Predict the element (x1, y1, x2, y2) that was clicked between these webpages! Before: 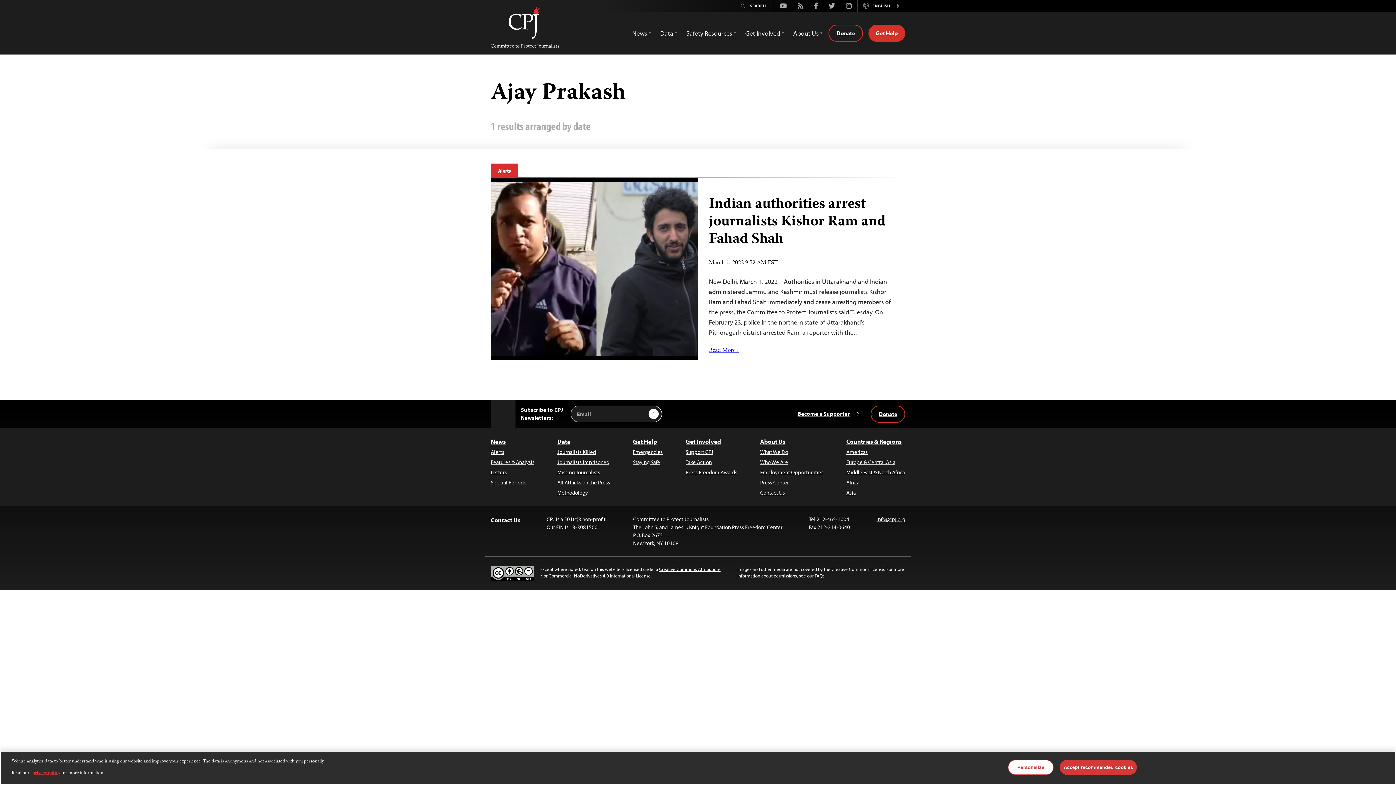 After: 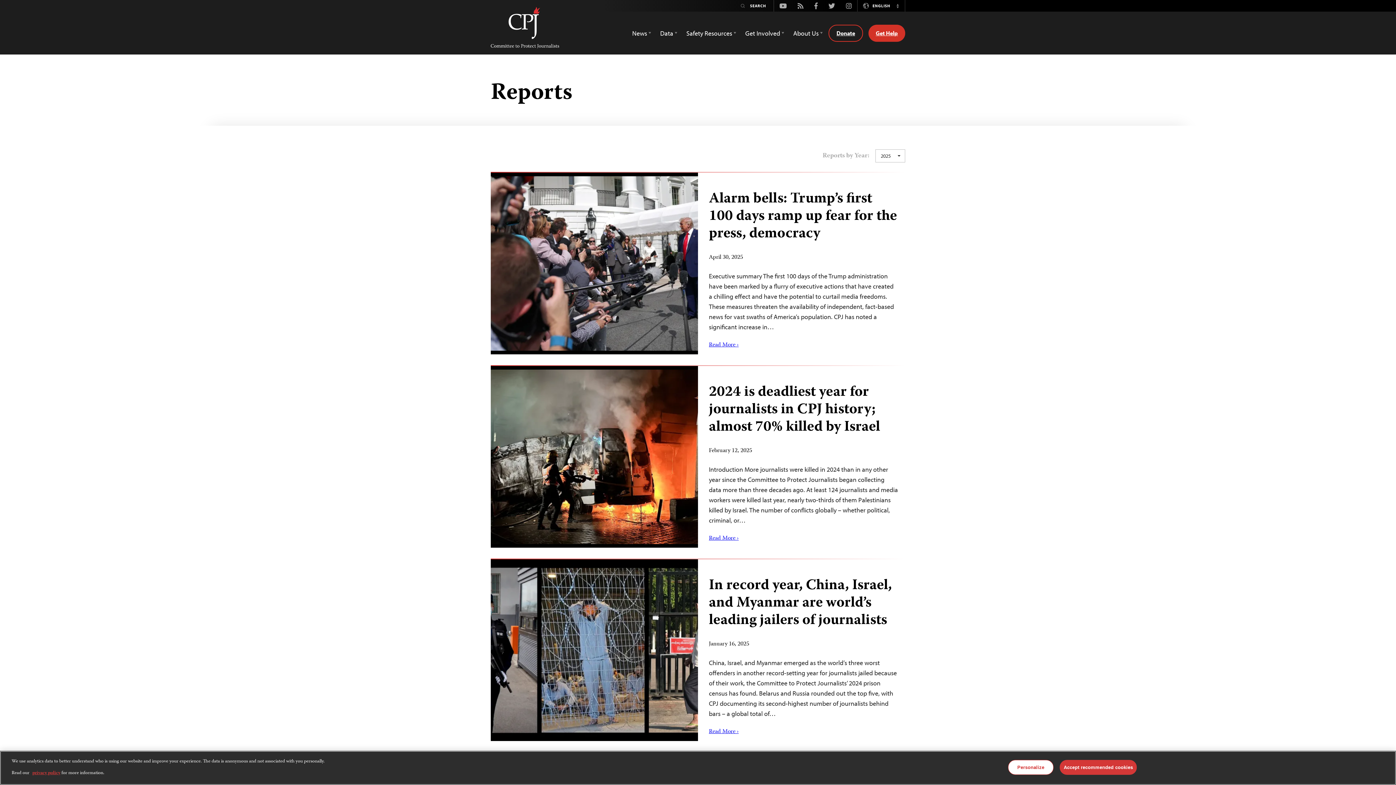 Action: label: Special Reports bbox: (490, 478, 534, 486)